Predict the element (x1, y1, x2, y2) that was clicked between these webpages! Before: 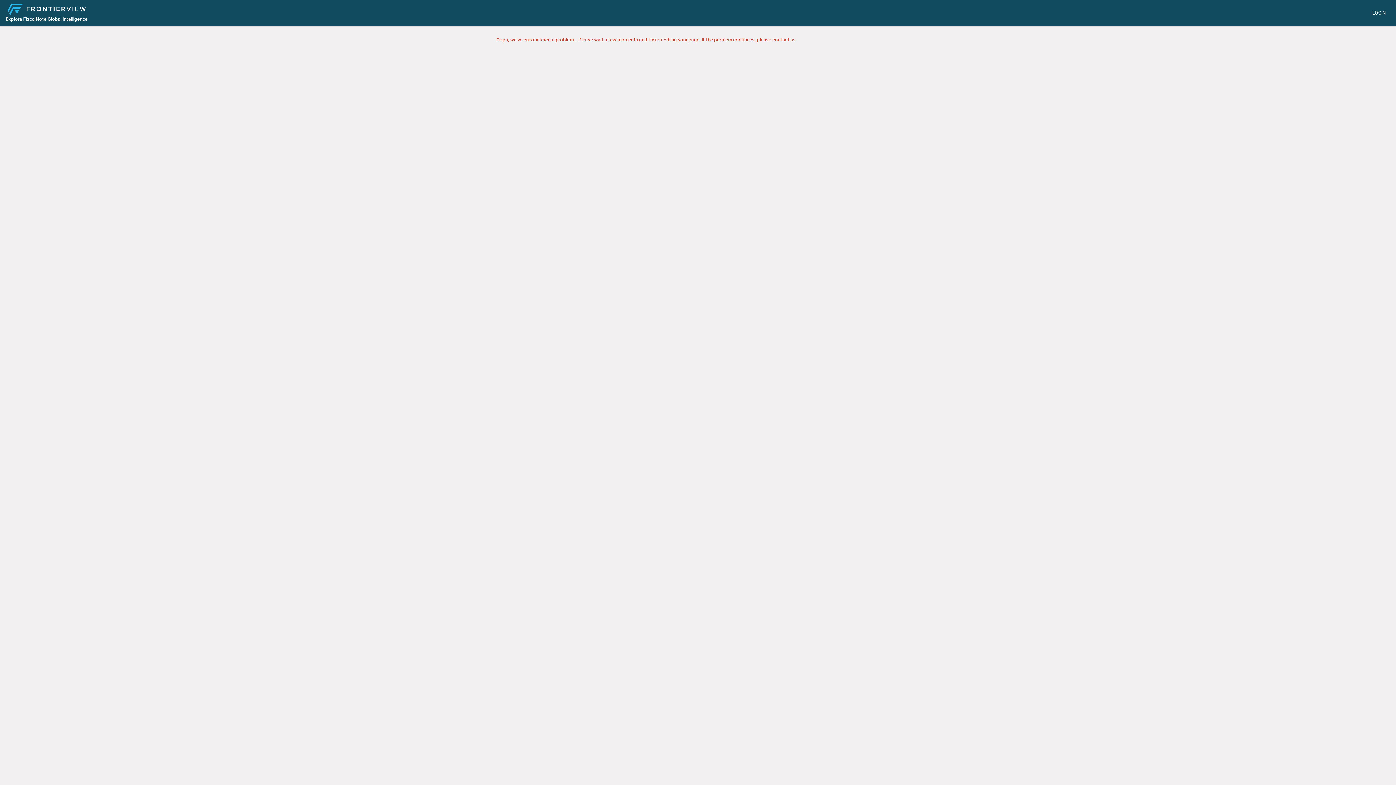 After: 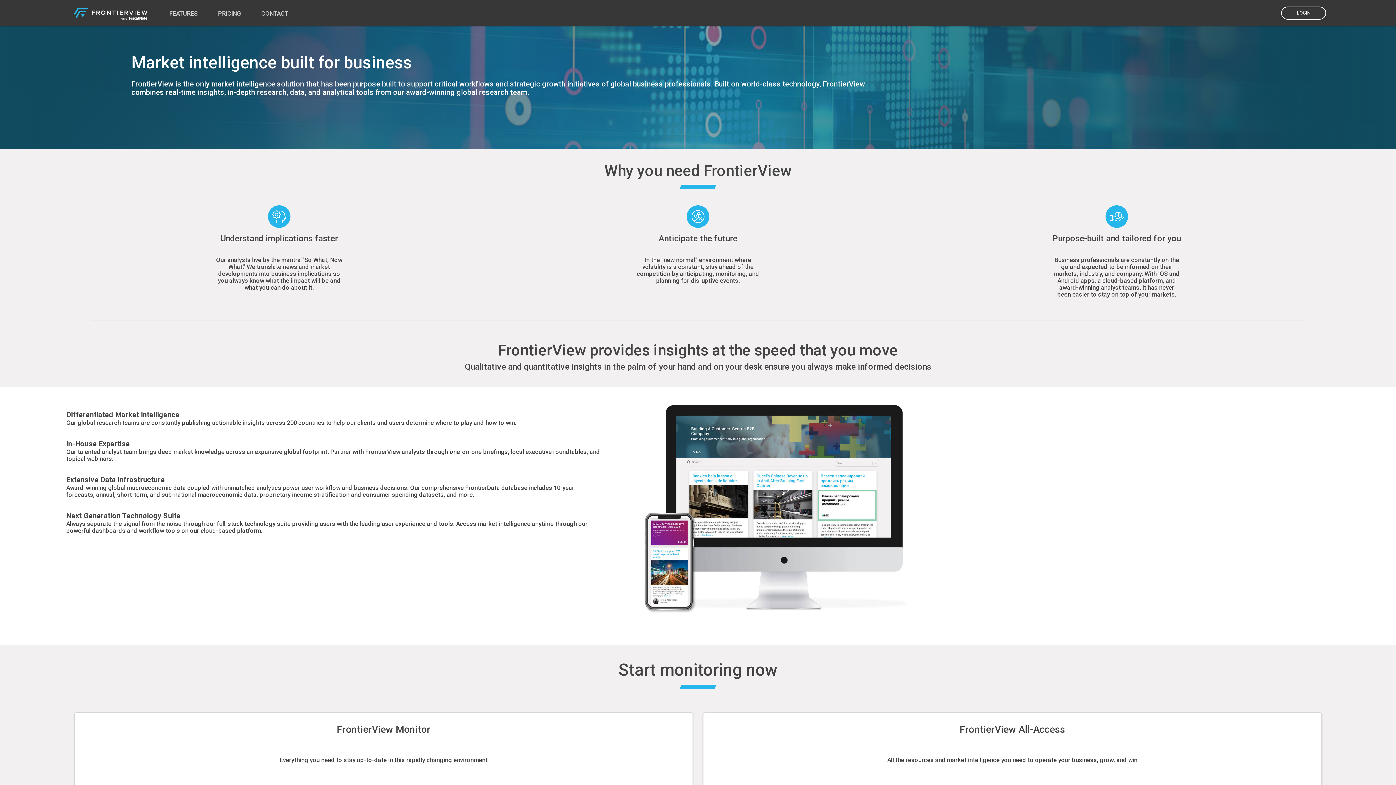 Action: bbox: (5, 2, 88, 14)